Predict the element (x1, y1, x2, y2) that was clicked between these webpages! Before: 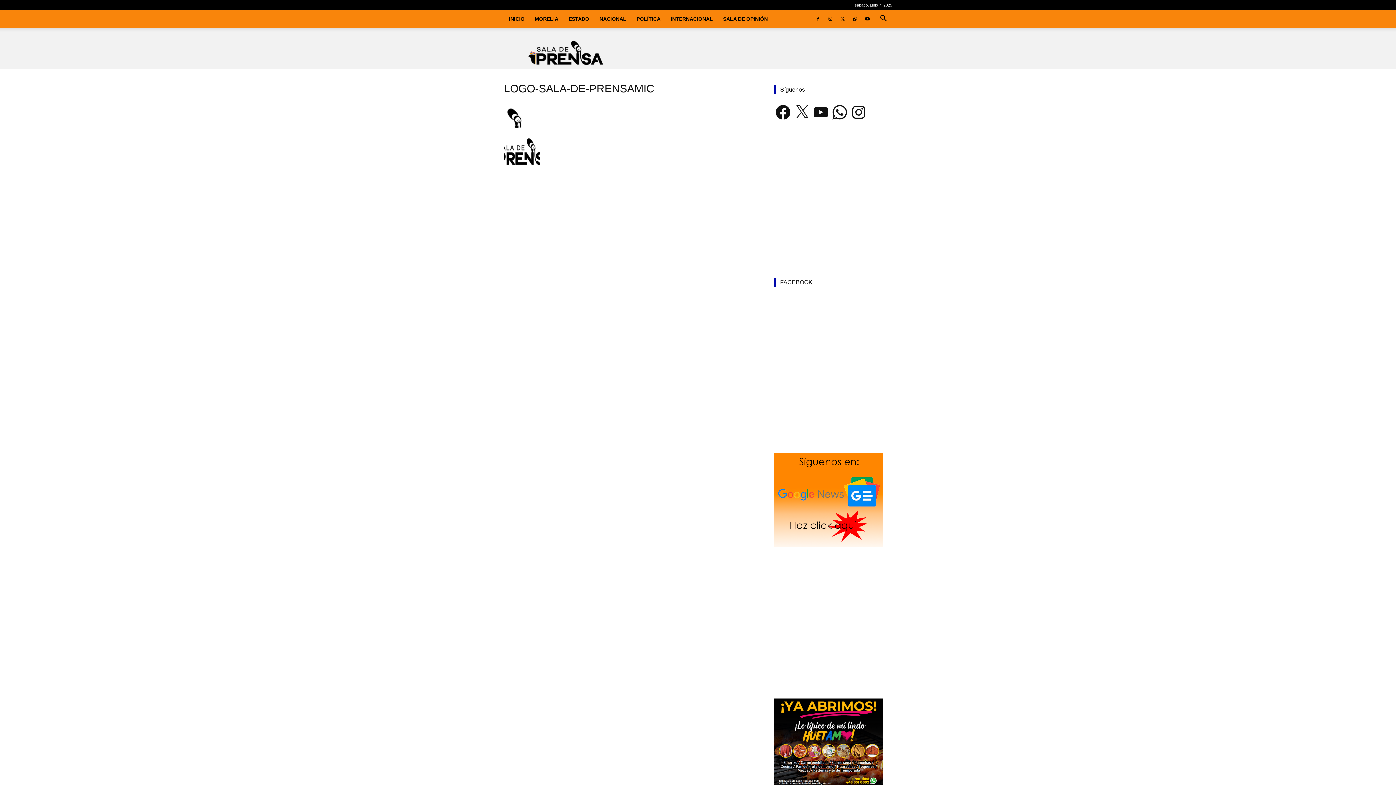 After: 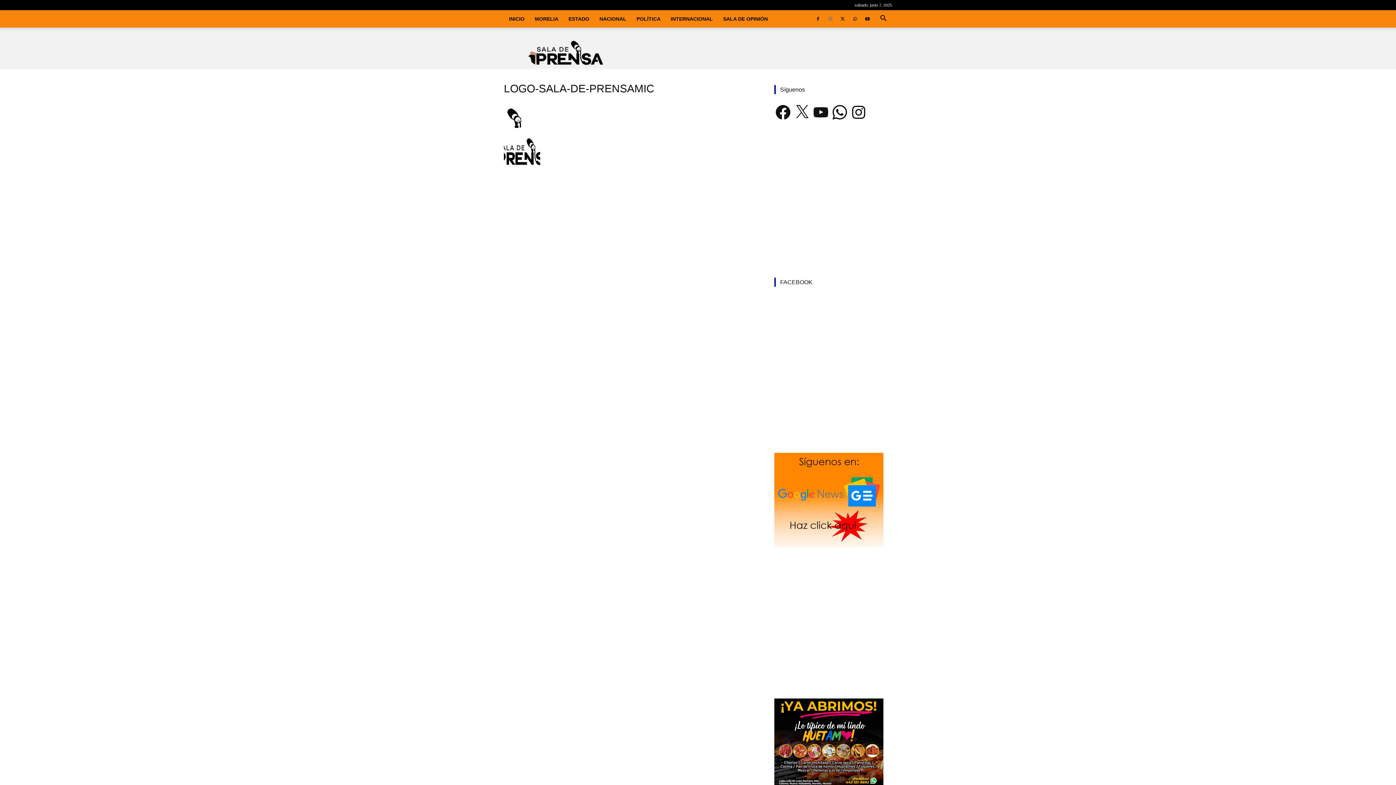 Action: bbox: (825, 10, 836, 27)